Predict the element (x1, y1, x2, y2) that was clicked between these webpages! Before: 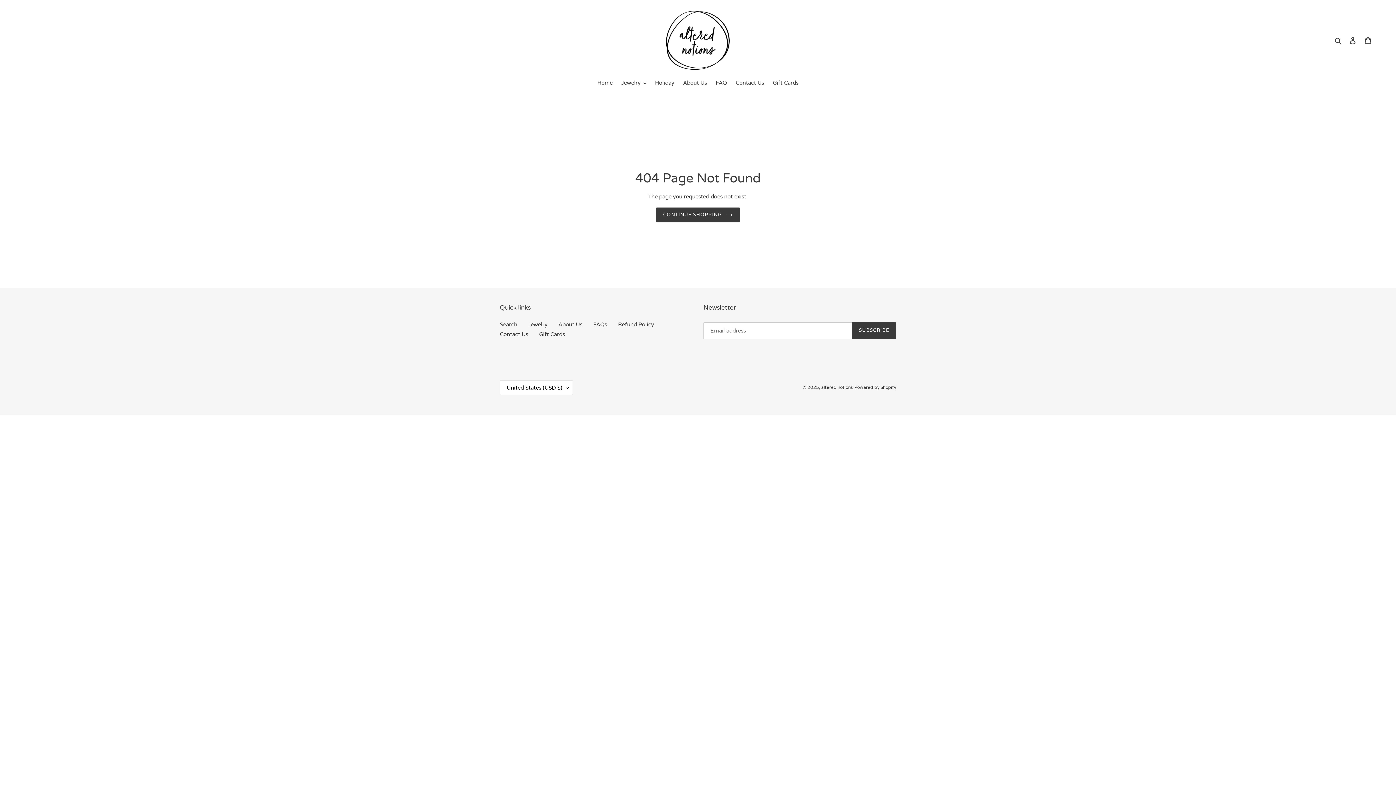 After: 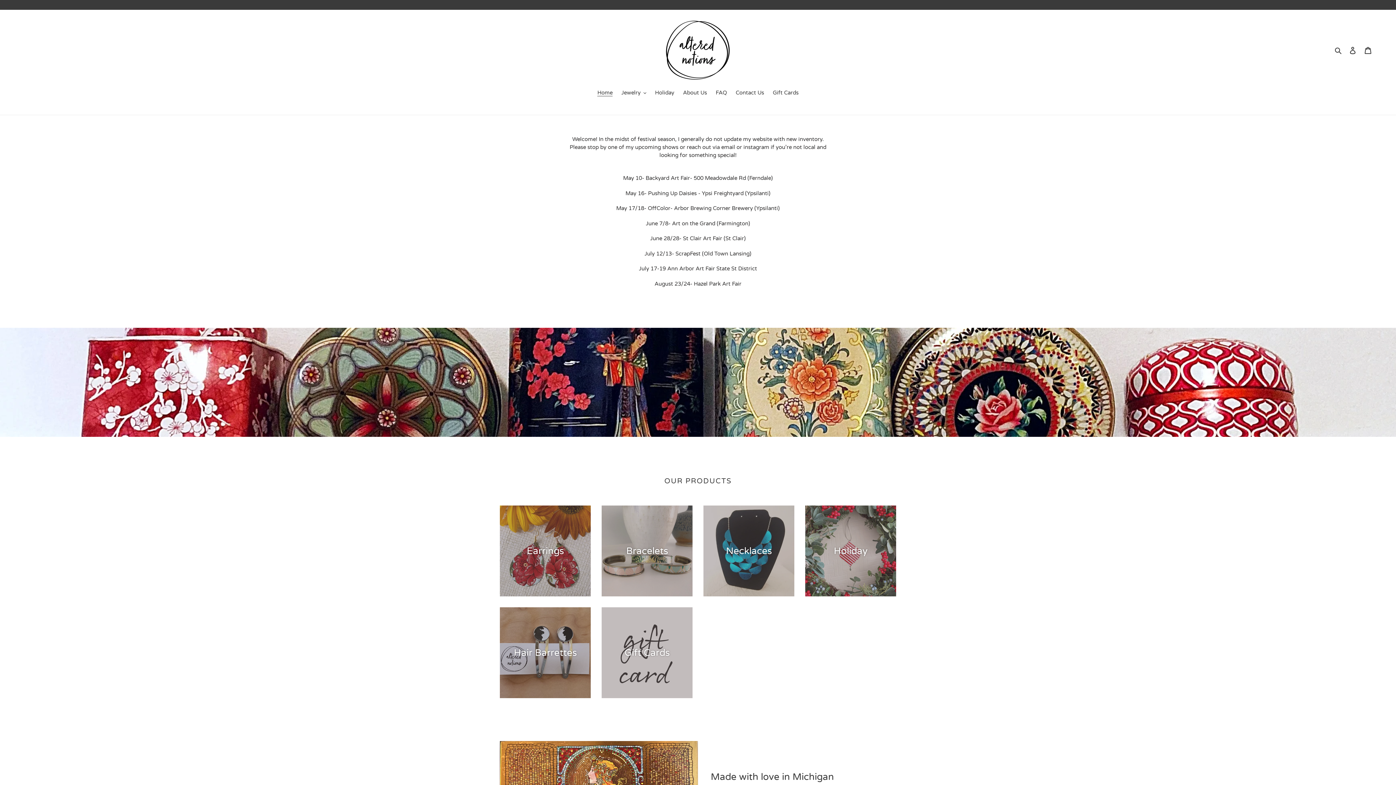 Action: bbox: (666, 10, 729, 69)